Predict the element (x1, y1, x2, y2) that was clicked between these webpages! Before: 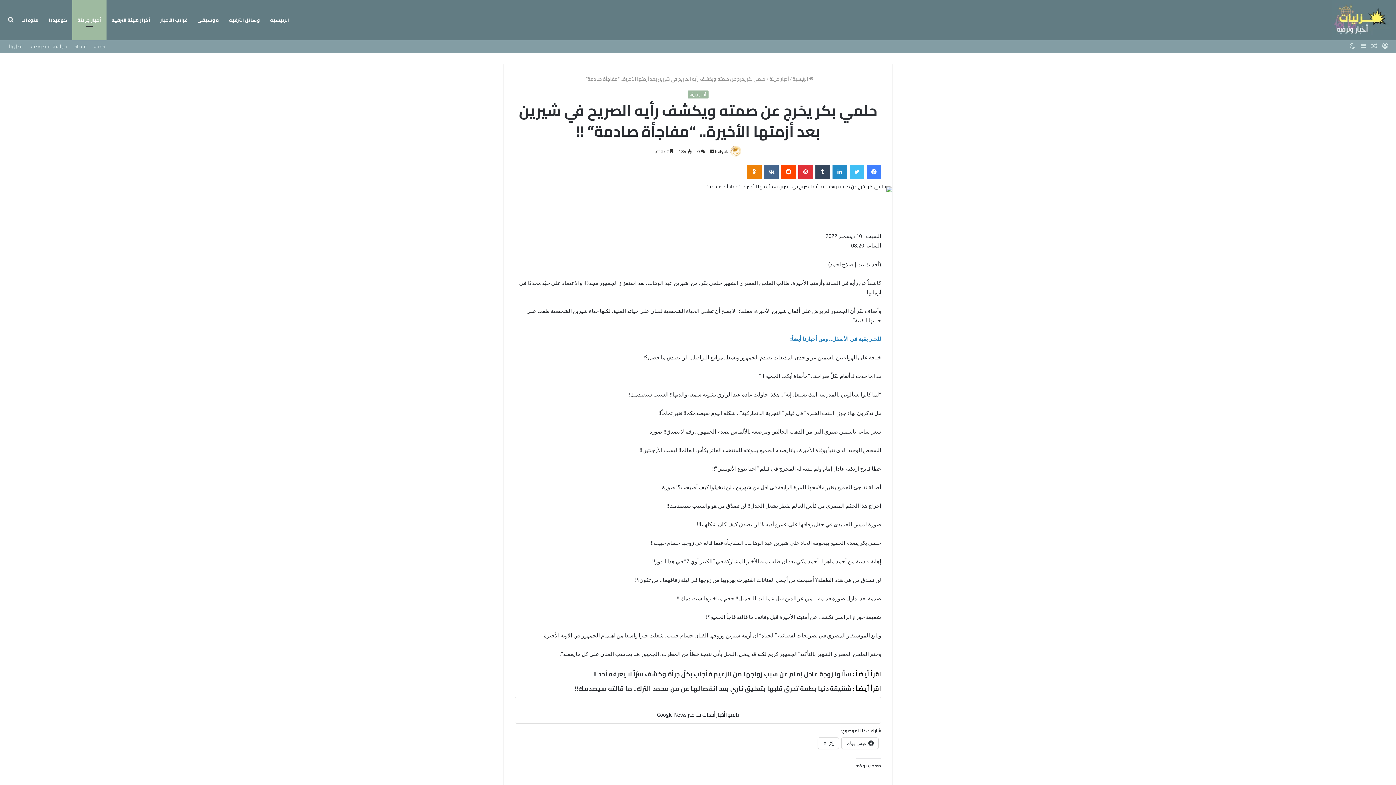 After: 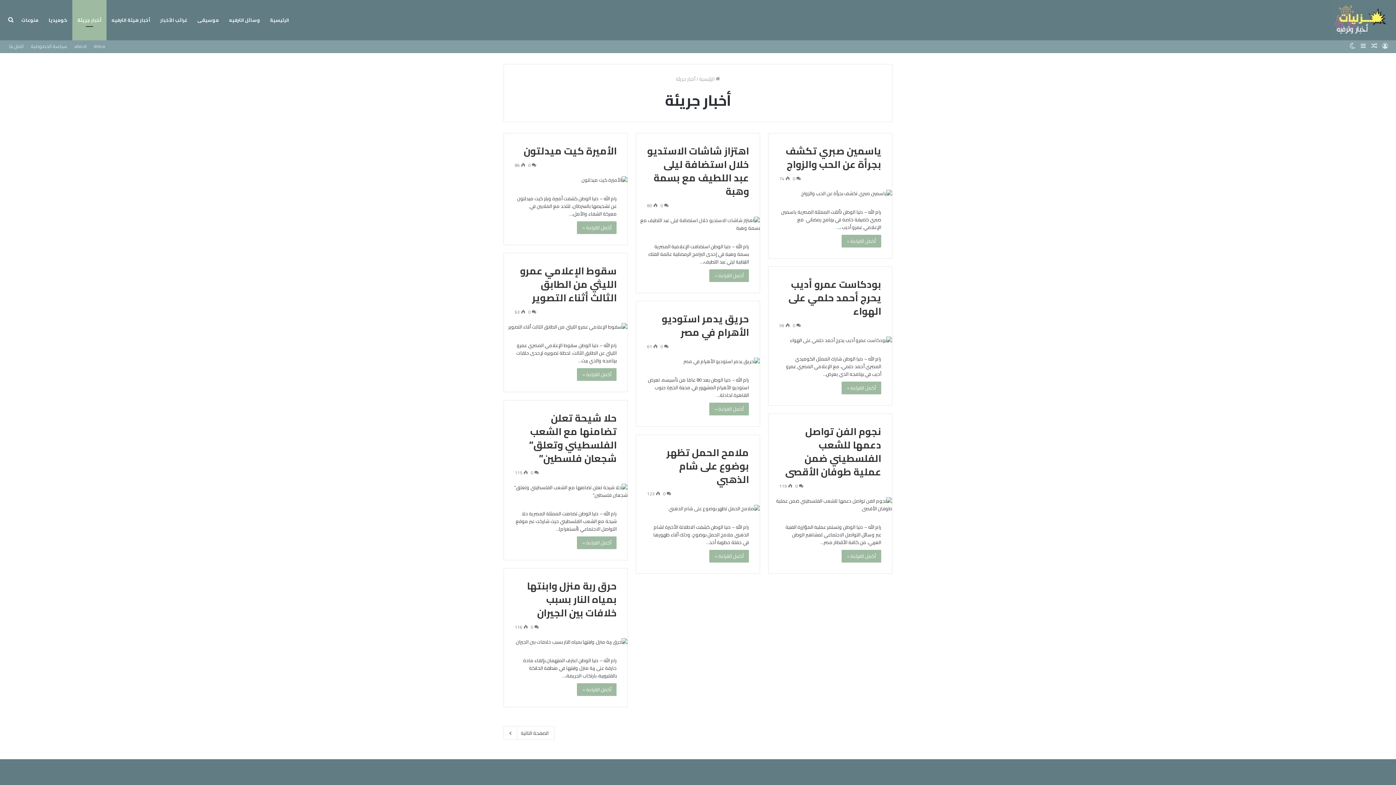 Action: label: أخبار جريئة bbox: (769, 74, 788, 83)